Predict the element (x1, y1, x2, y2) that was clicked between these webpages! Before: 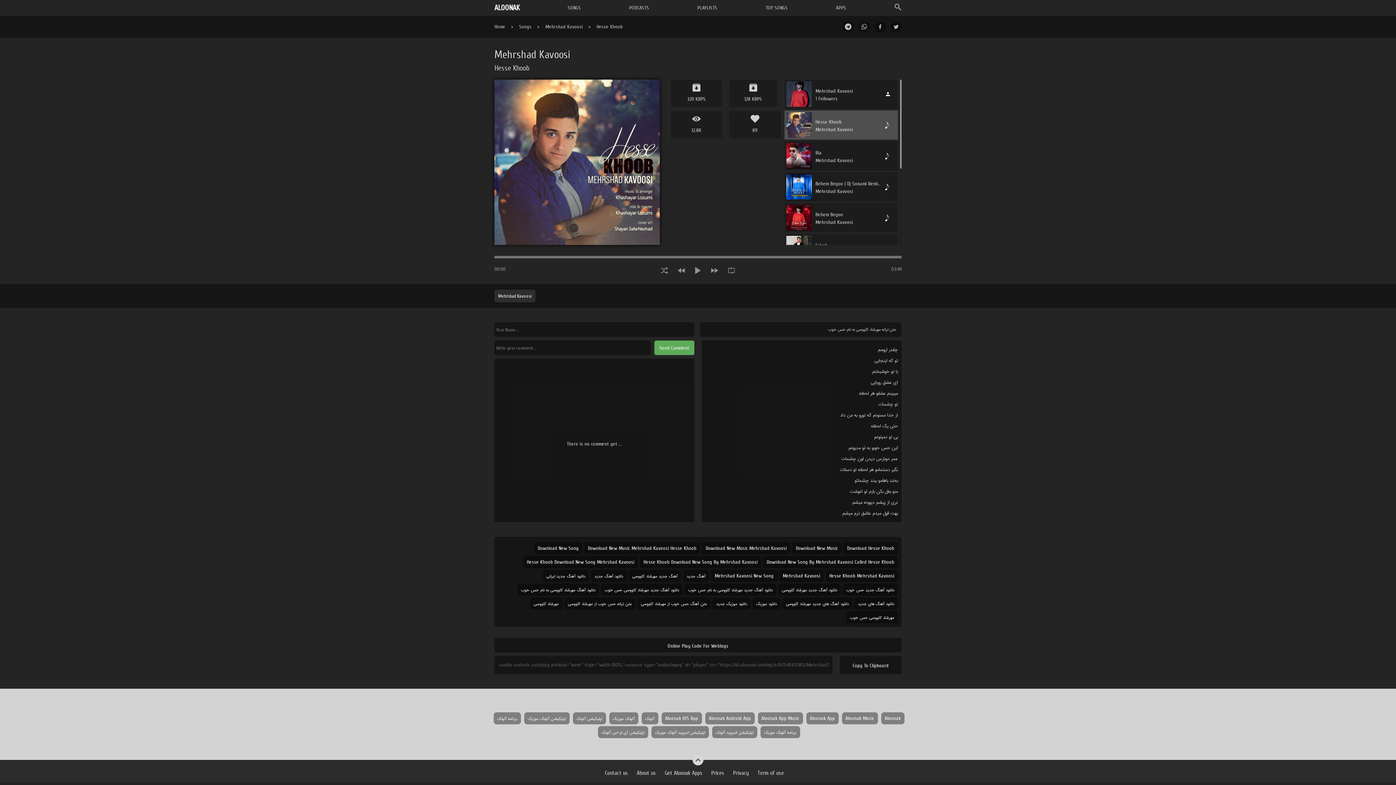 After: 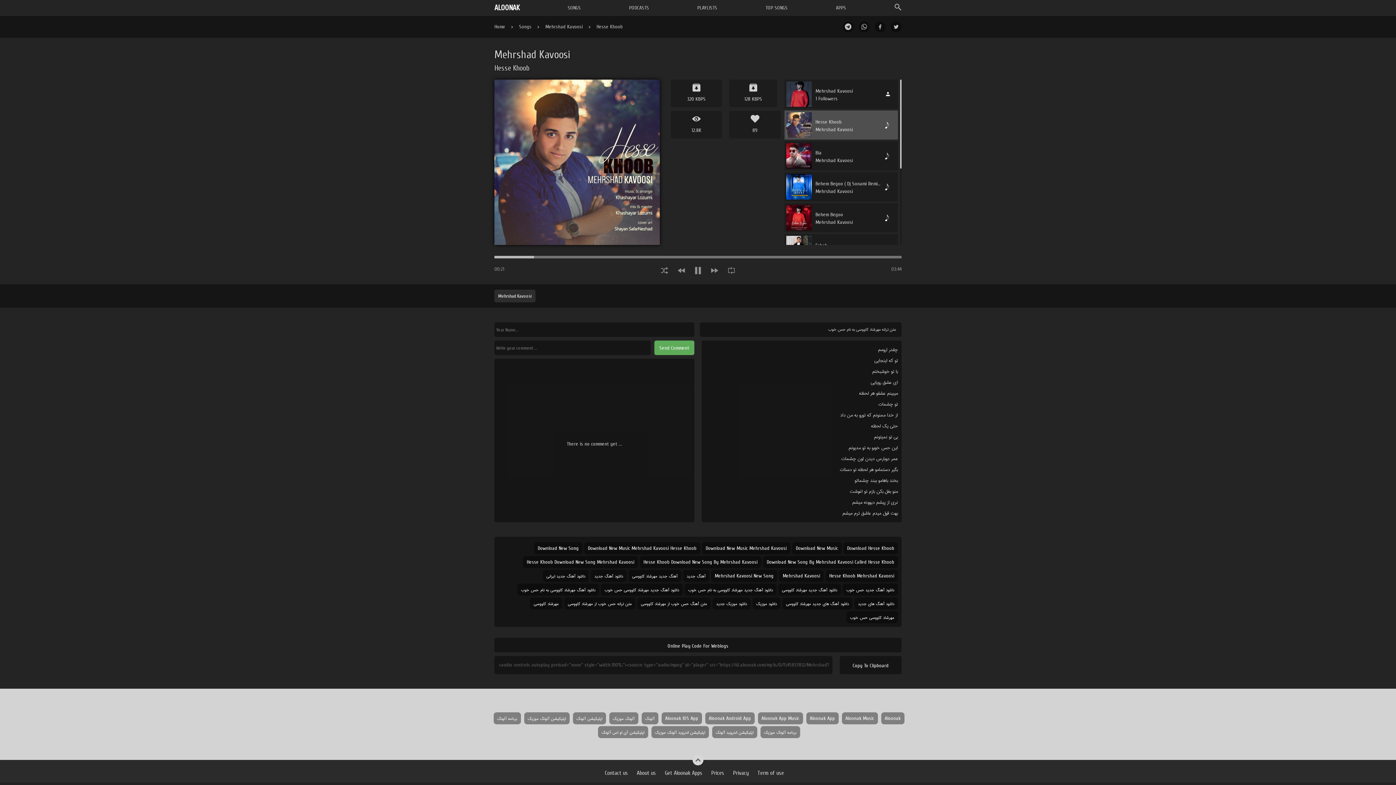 Action: bbox: (784, 110, 898, 139) label: Hesse Khoob

Mehrshad Kavoosi